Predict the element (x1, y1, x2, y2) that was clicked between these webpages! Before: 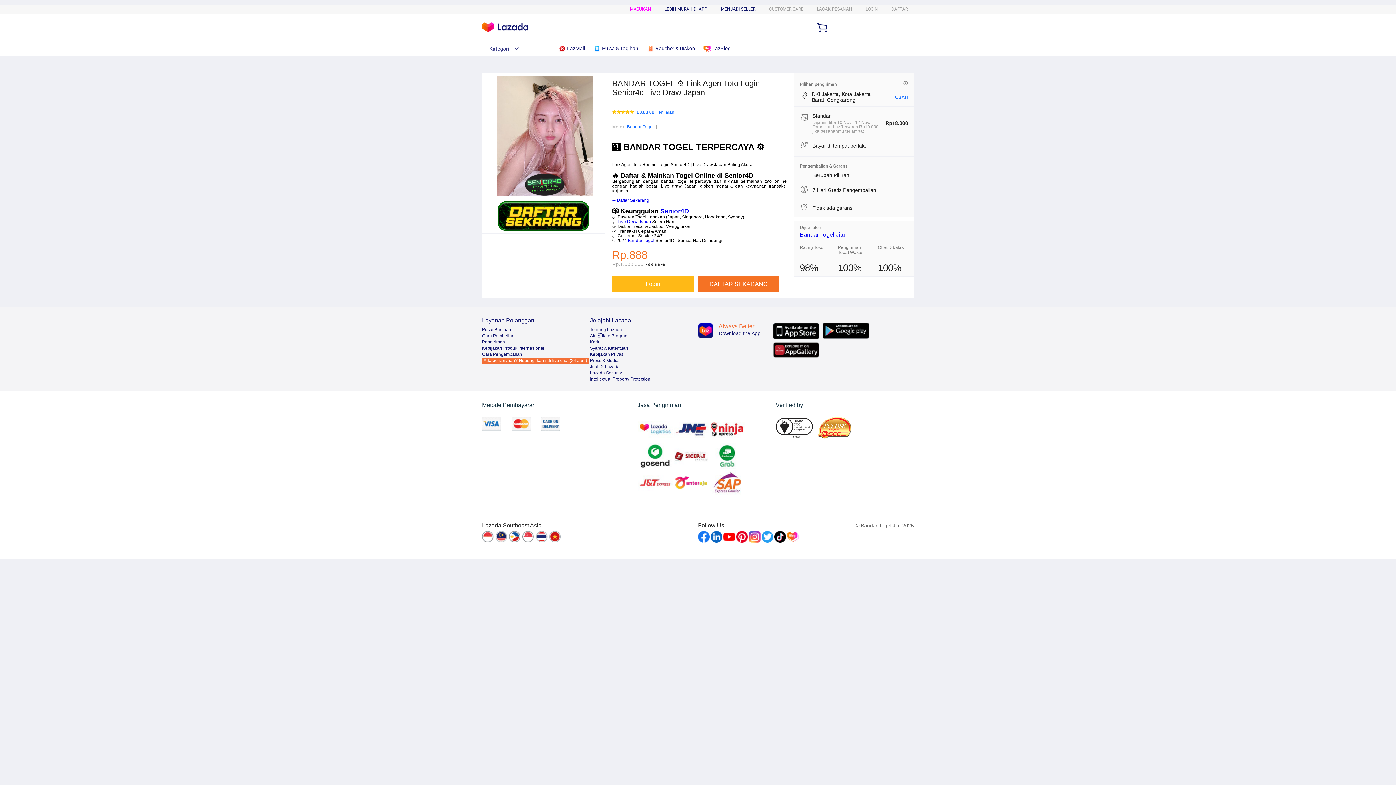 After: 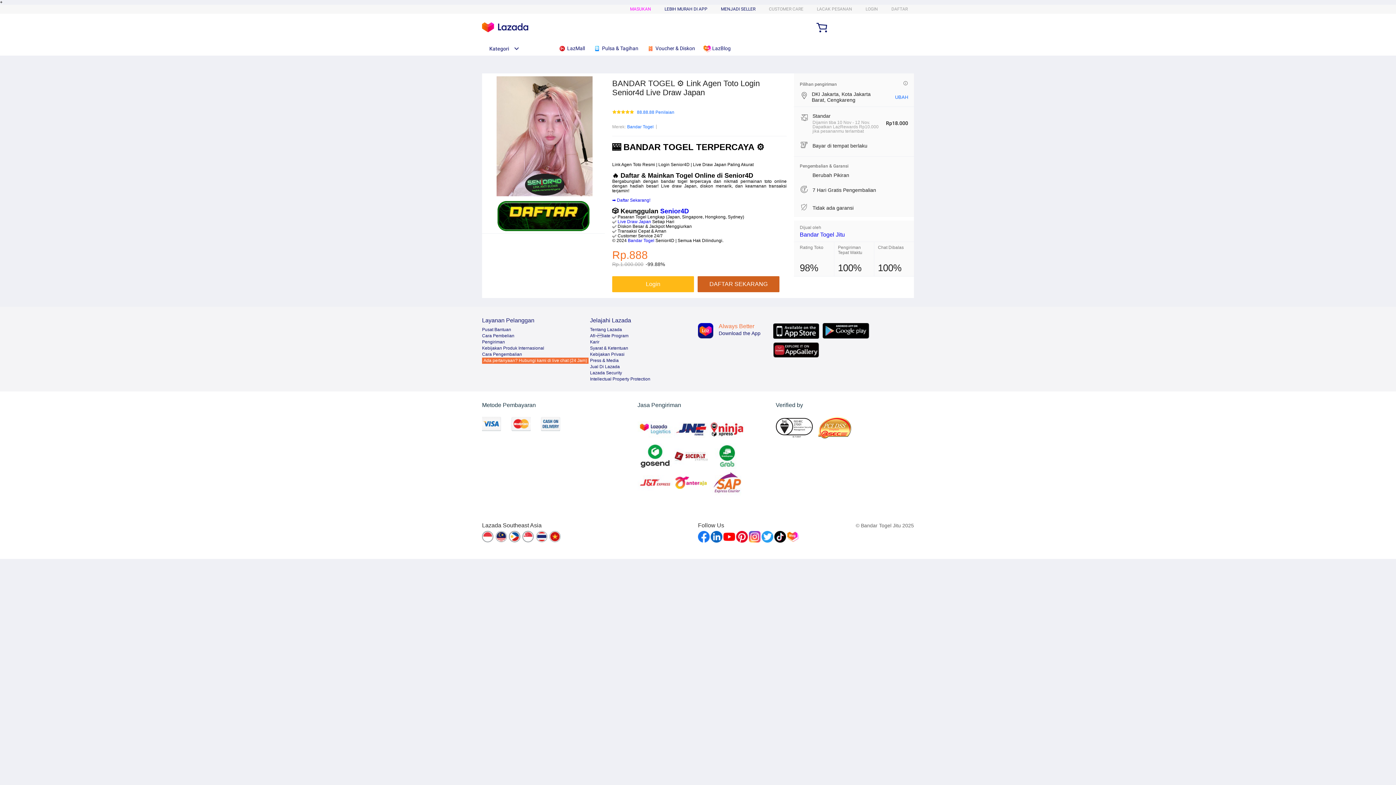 Action: bbox: (697, 276, 779, 292) label: DAFTAR SEKARANG